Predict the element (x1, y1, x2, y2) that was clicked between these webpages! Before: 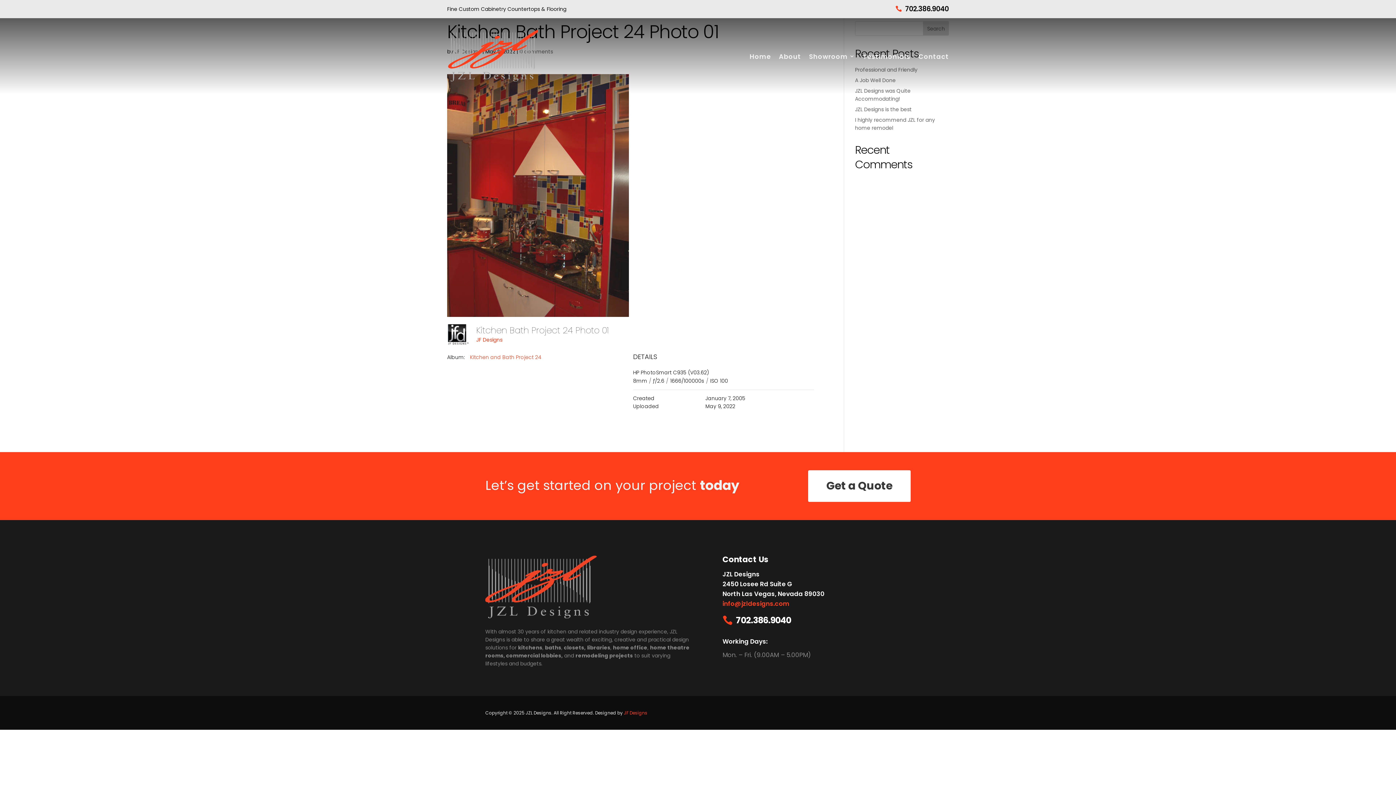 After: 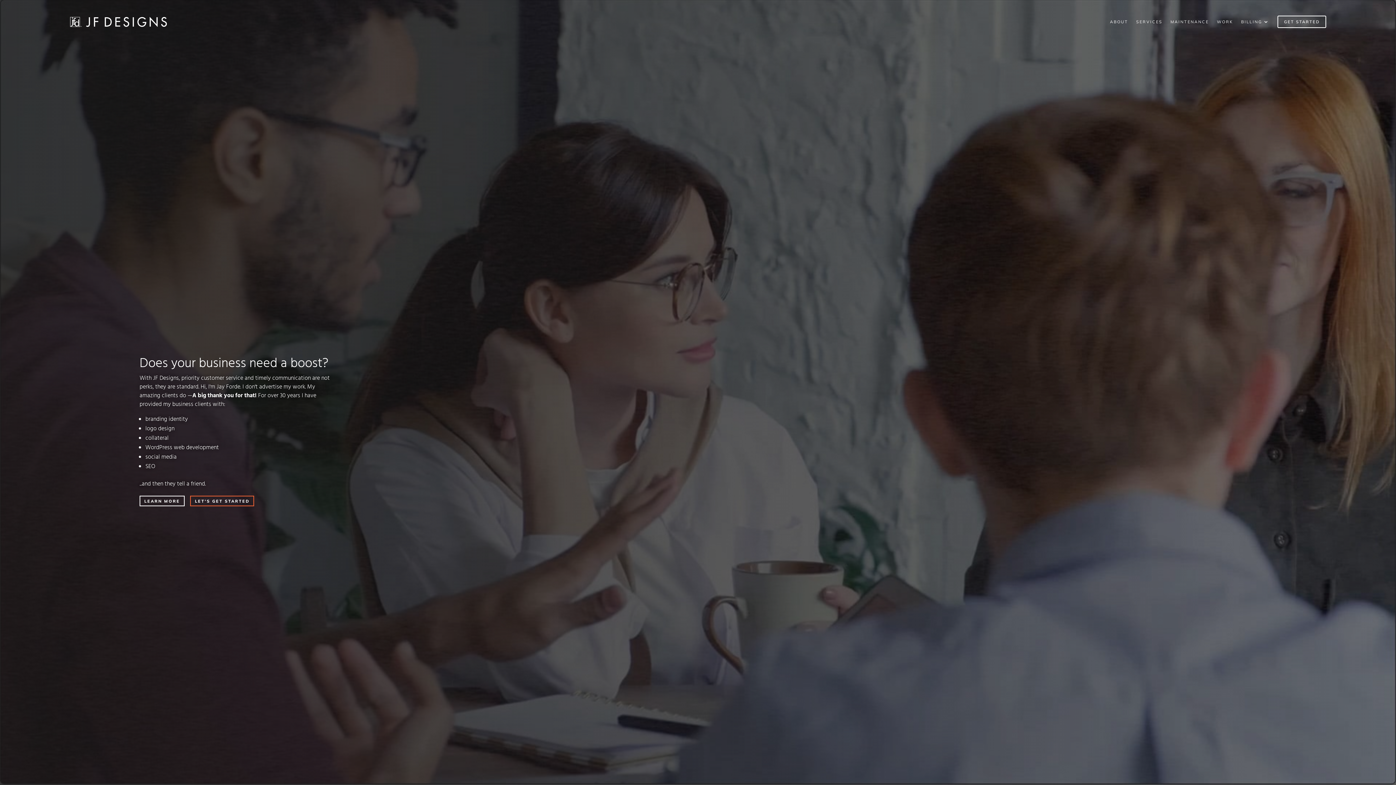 Action: label: JF Designs bbox: (624, 710, 647, 716)